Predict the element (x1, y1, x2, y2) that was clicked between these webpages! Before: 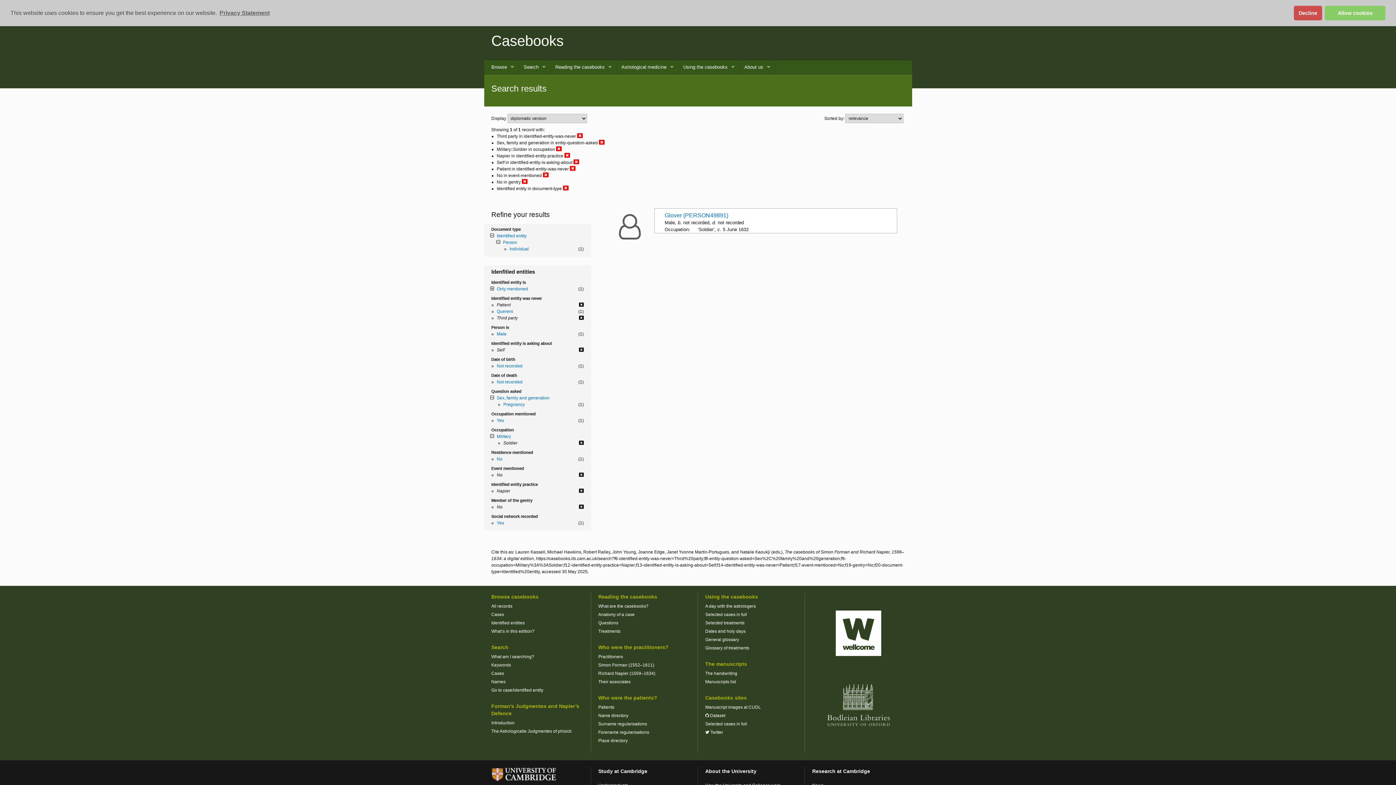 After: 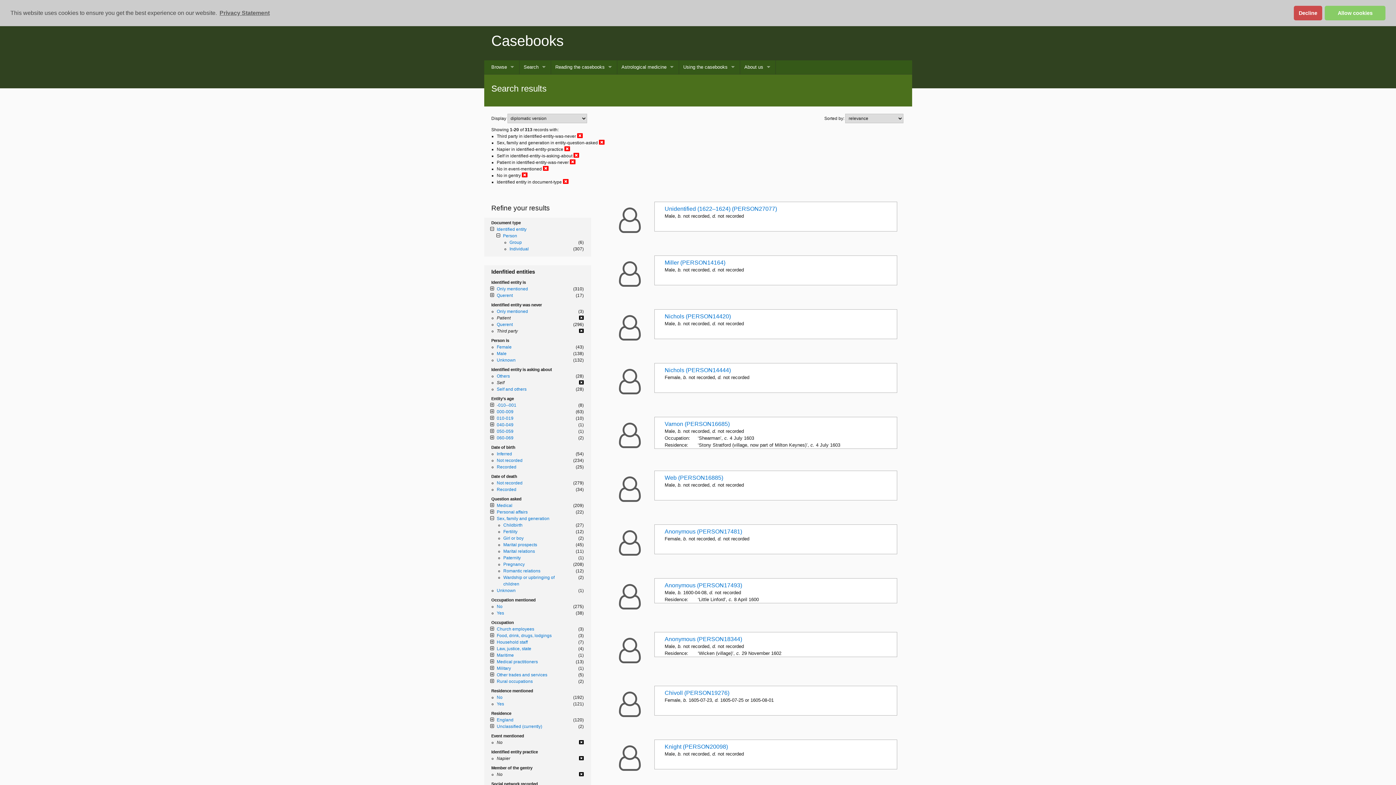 Action: label: Military bbox: (496, 434, 511, 439)